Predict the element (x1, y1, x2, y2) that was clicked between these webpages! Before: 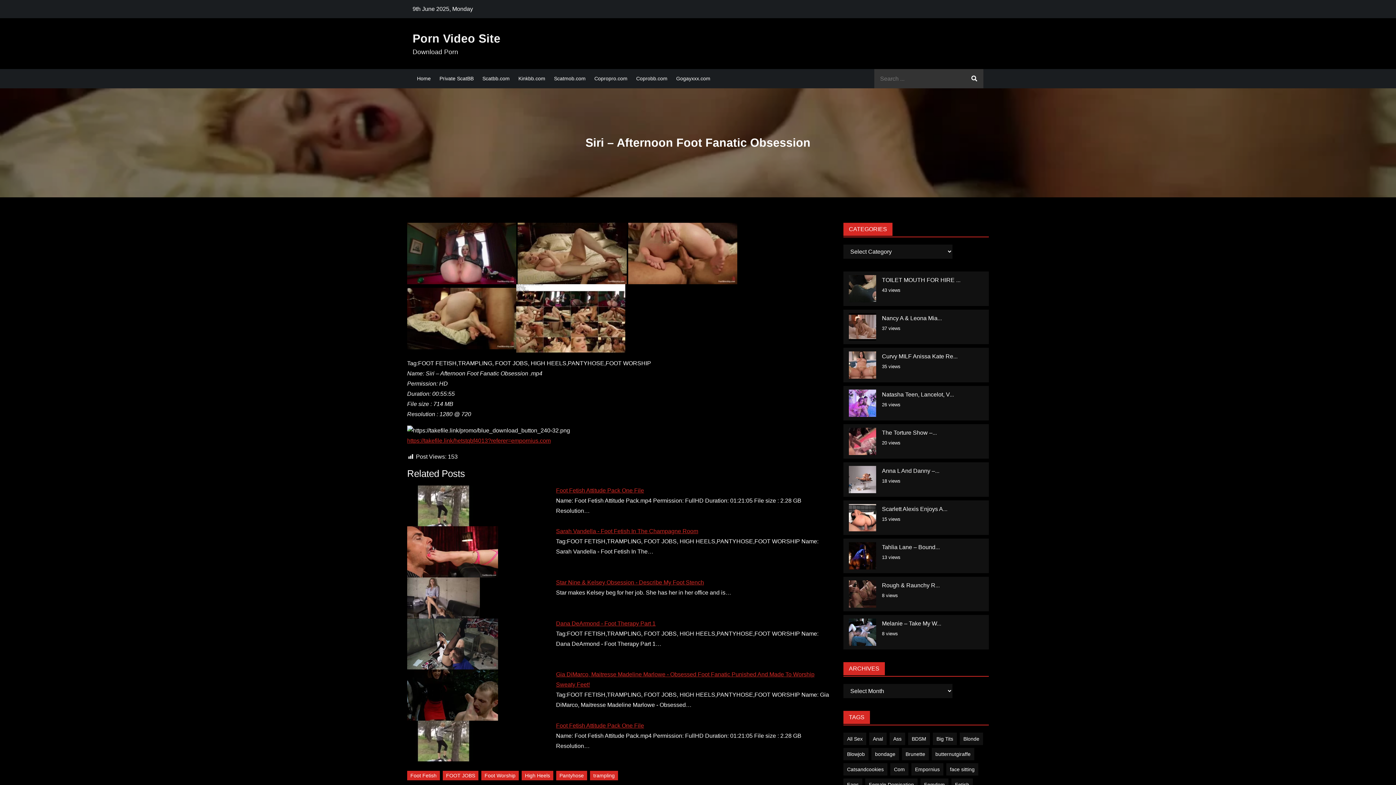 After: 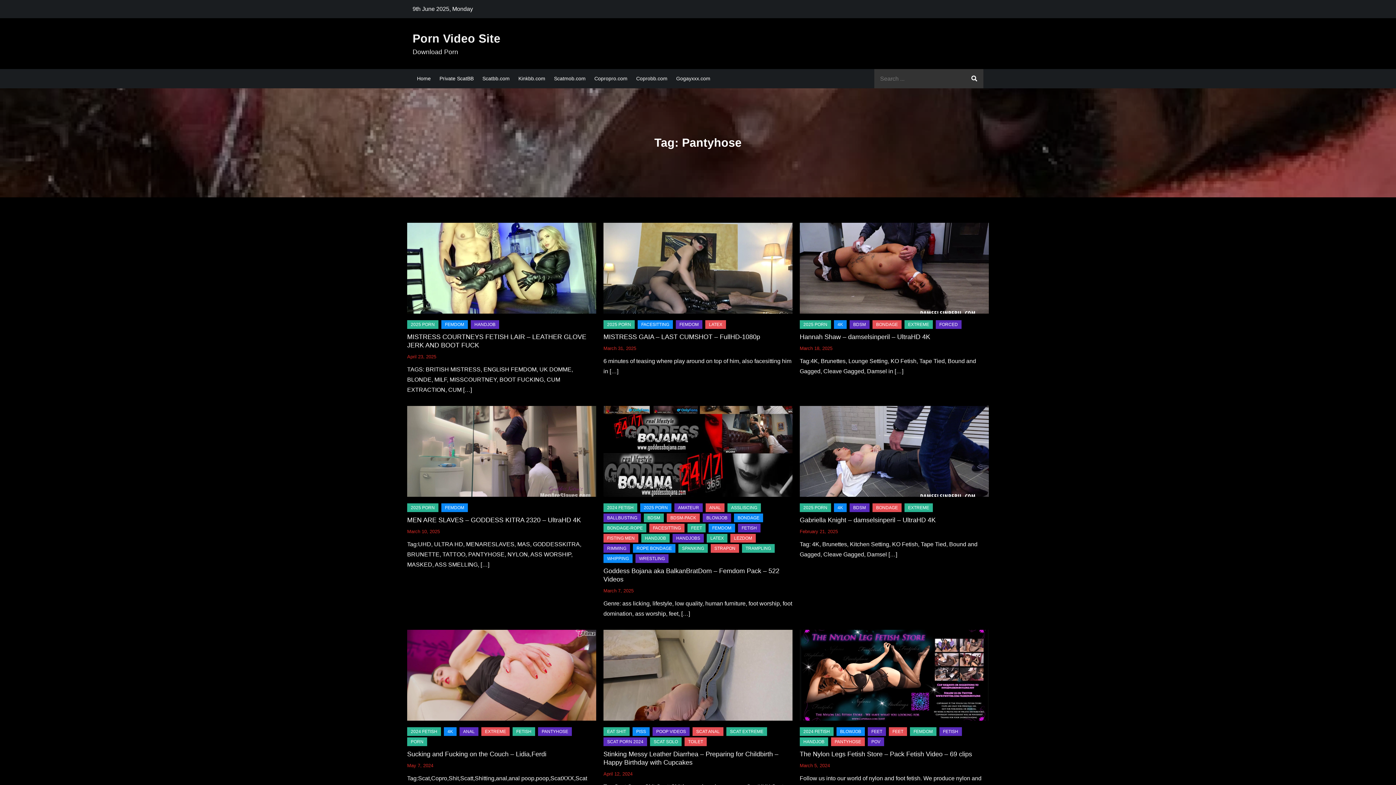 Action: label: Pantyhose bbox: (556, 771, 587, 780)